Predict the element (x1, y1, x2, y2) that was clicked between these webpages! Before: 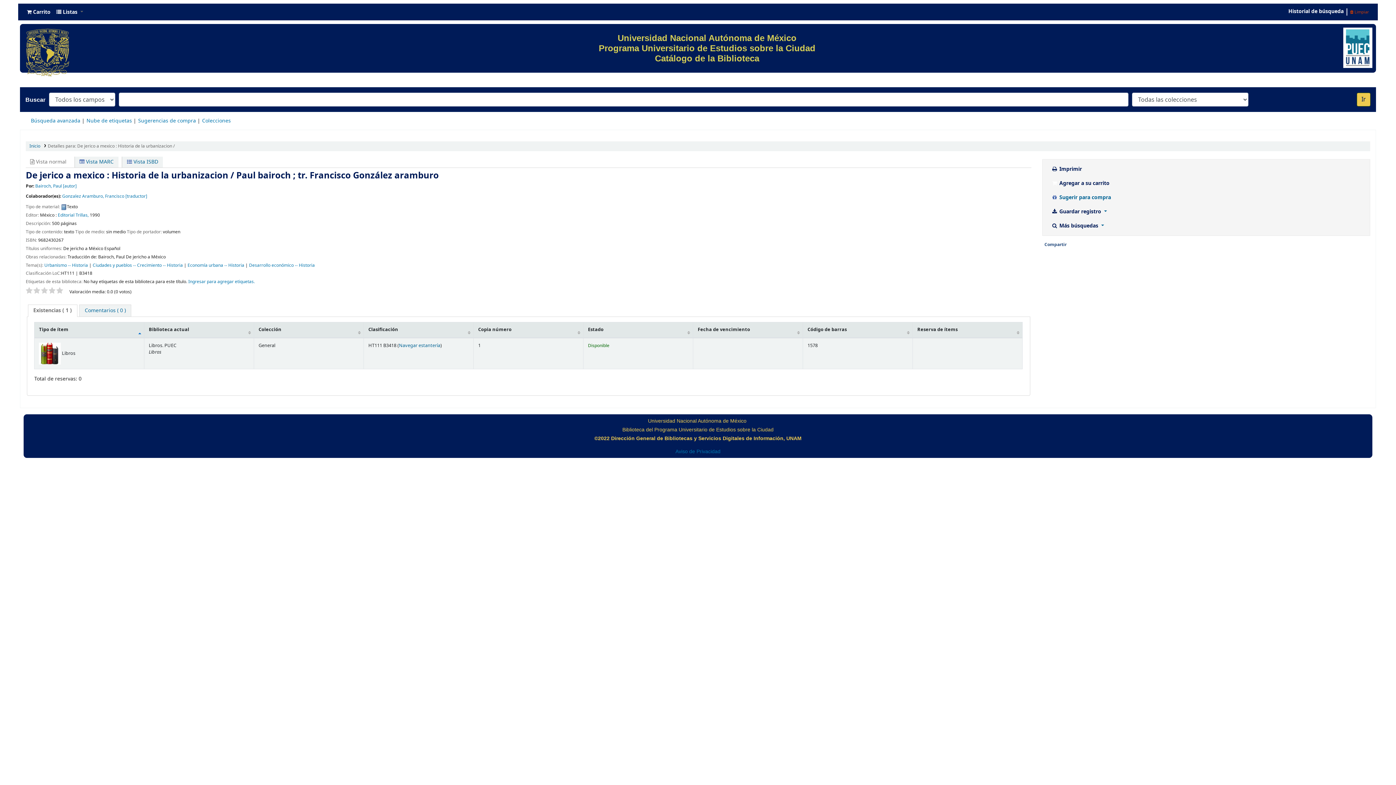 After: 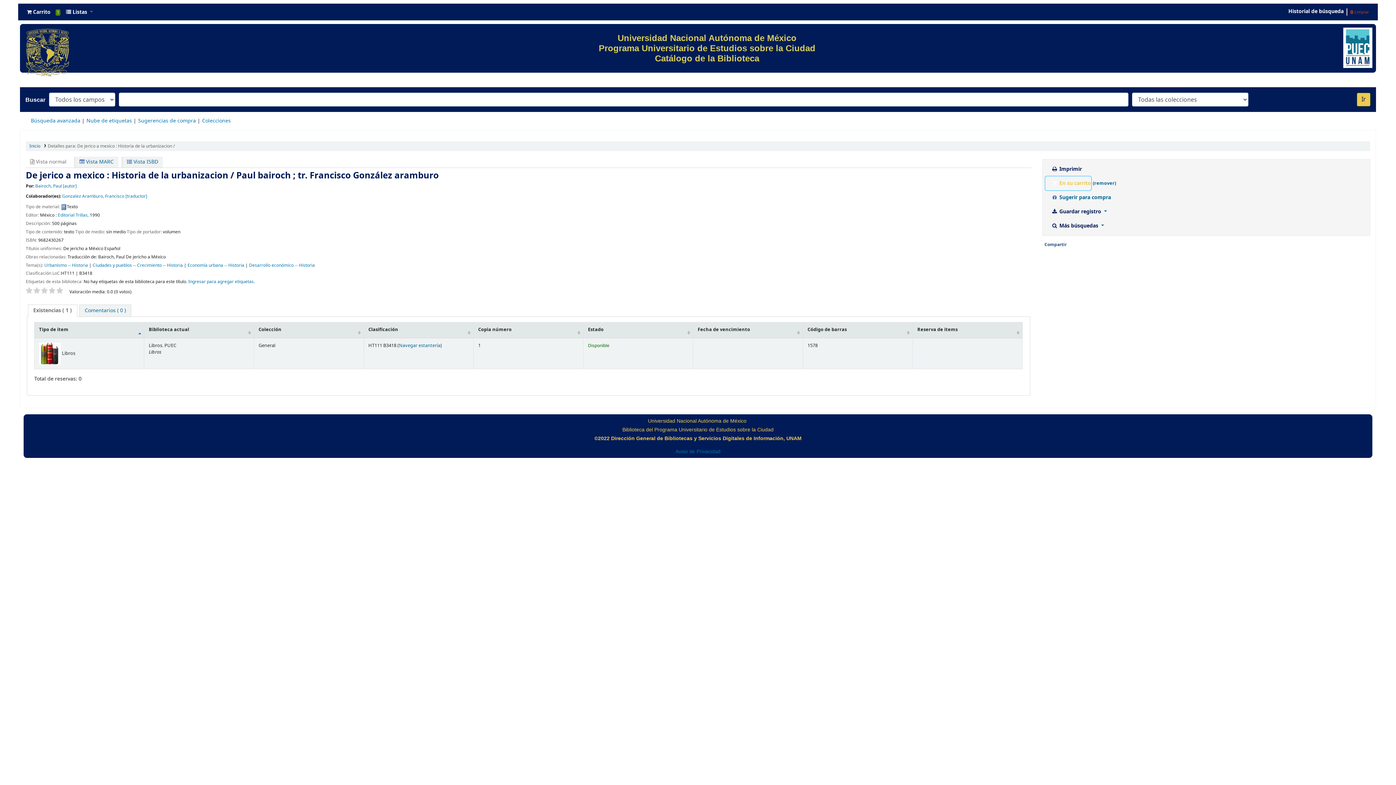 Action: bbox: (1045, 176, 1110, 190) label:  Agregar a su carrito